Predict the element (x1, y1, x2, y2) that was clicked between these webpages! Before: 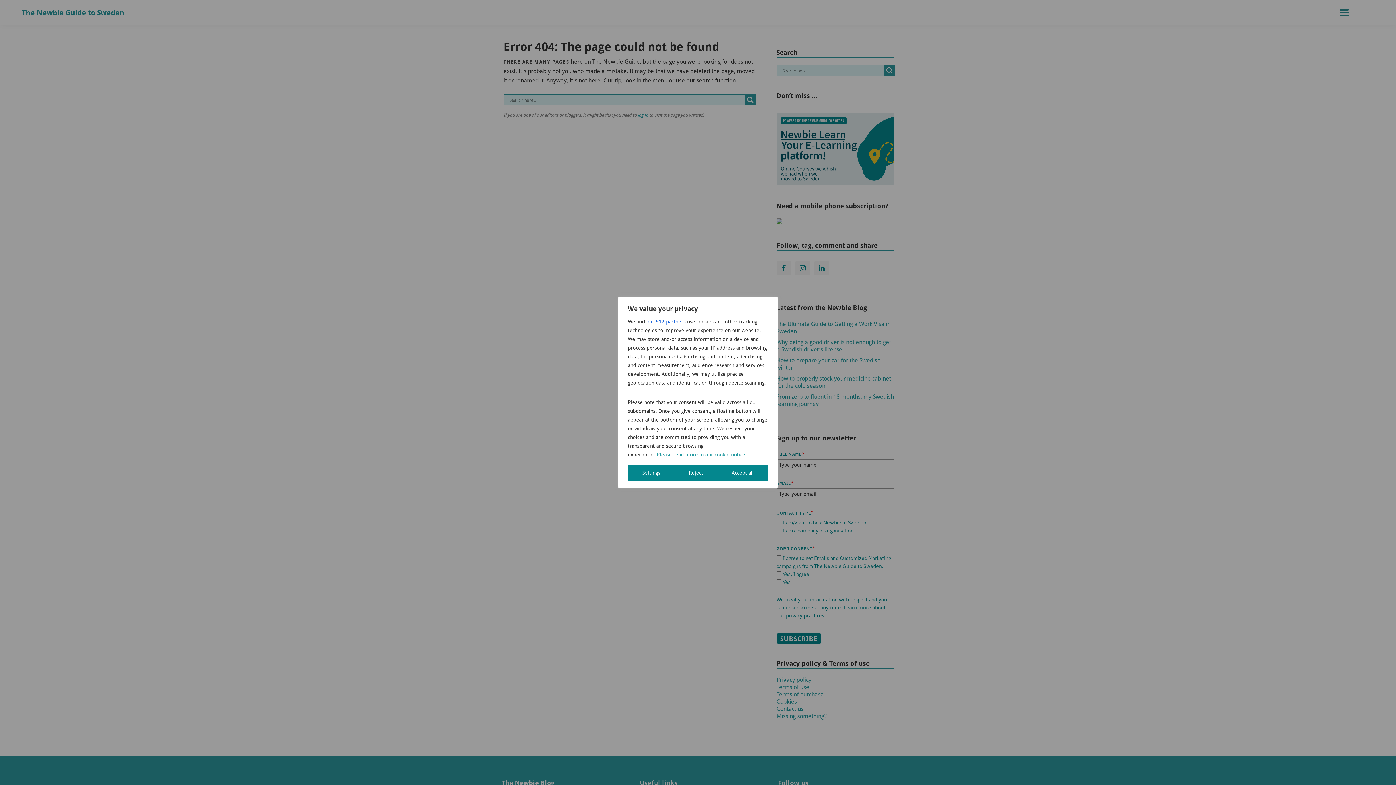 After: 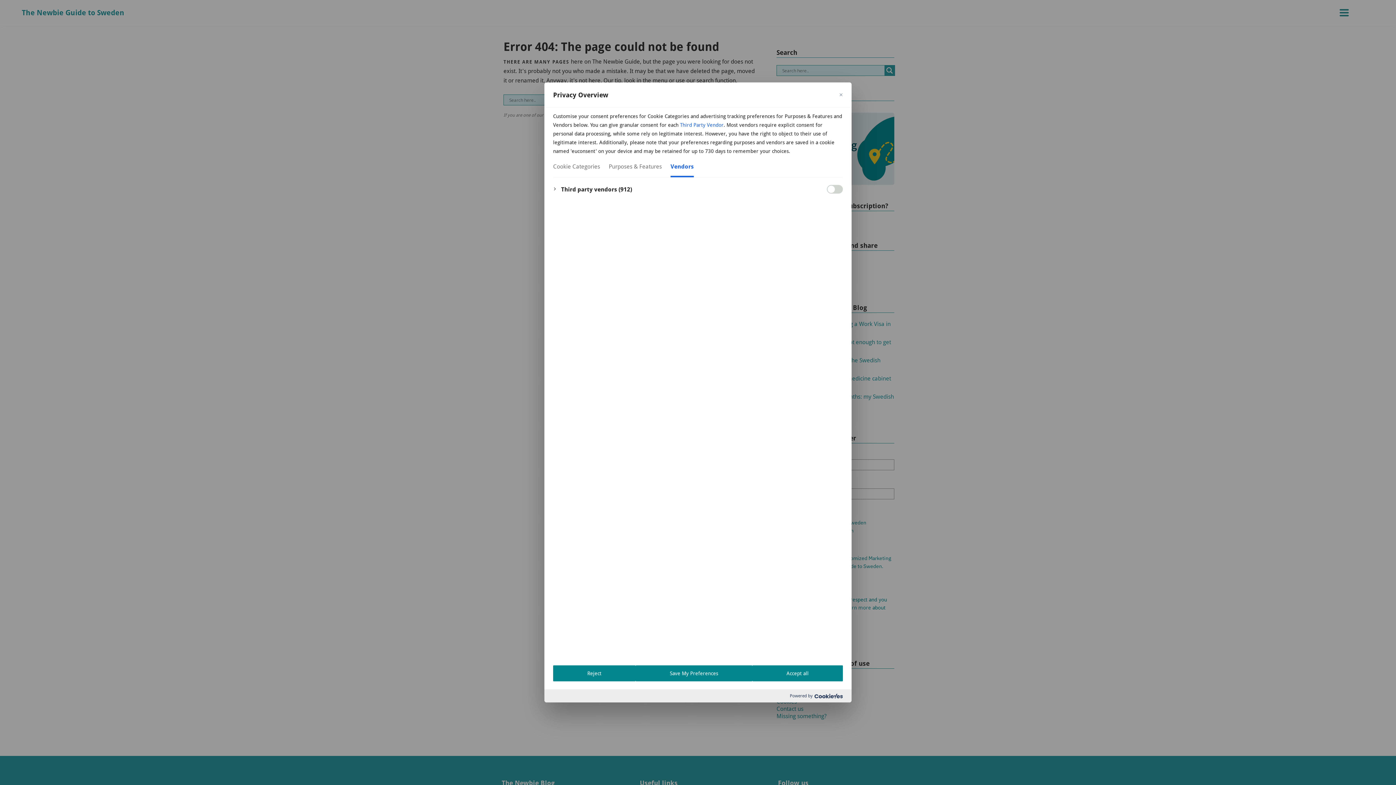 Action: label: our 912 partners bbox: (646, 317, 685, 326)